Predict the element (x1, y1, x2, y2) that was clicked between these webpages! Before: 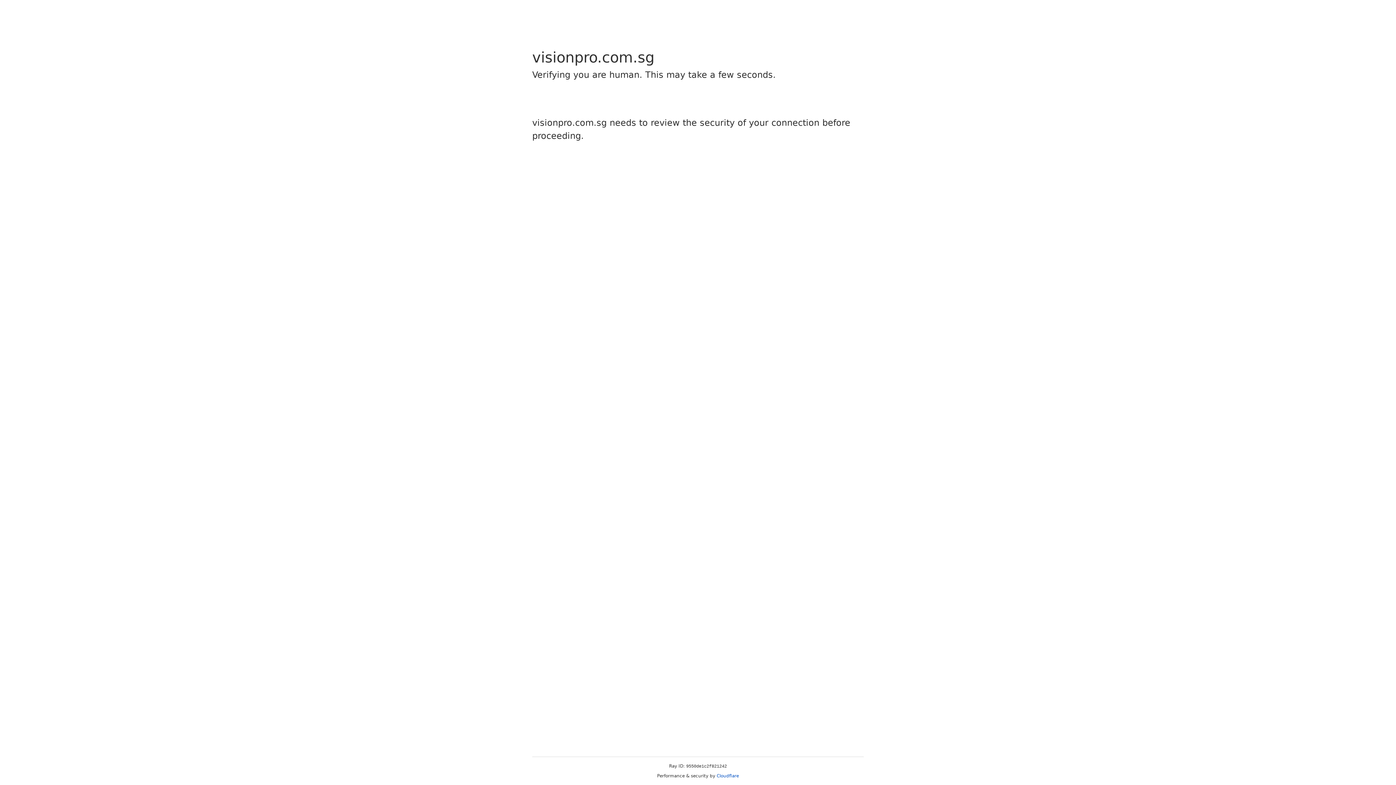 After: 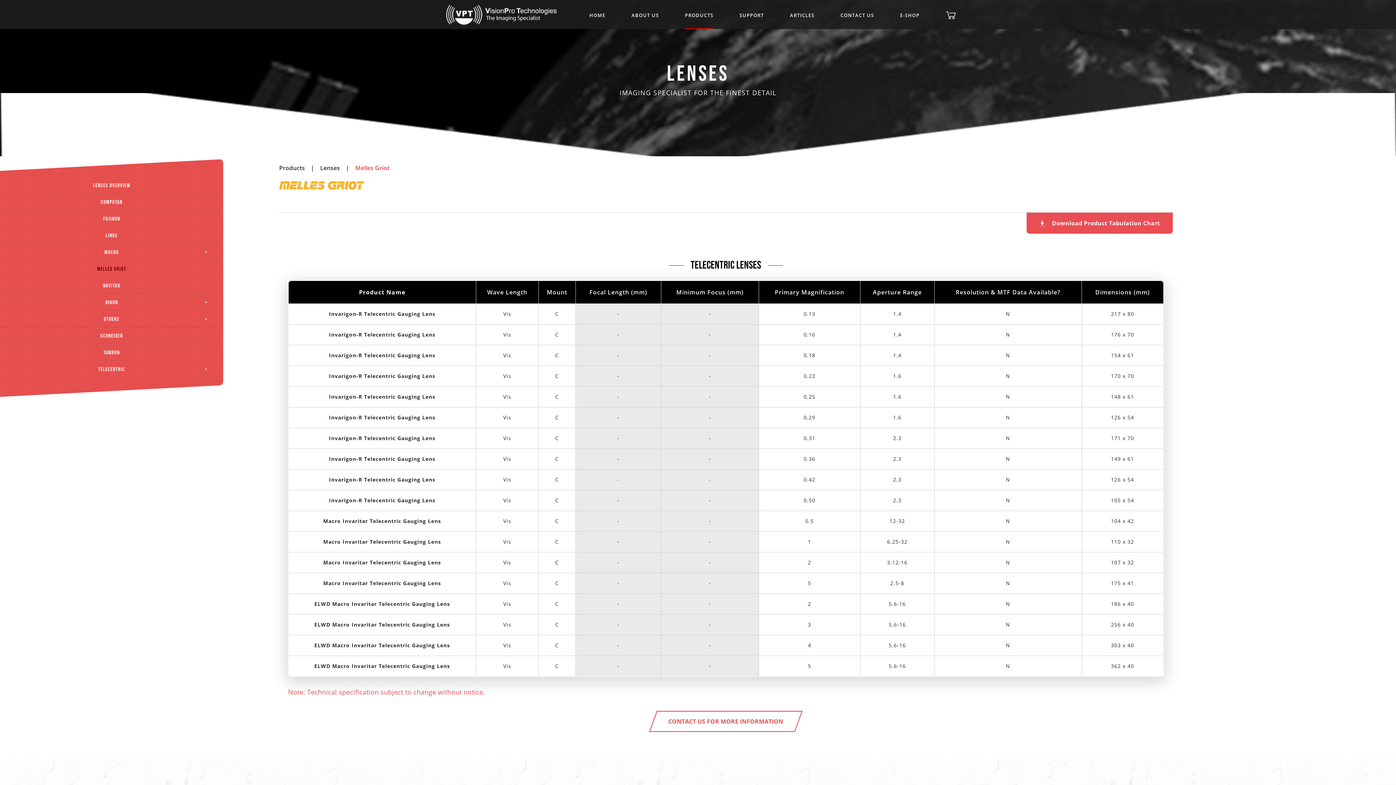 Action: label: Cloudflare bbox: (716, 773, 739, 778)